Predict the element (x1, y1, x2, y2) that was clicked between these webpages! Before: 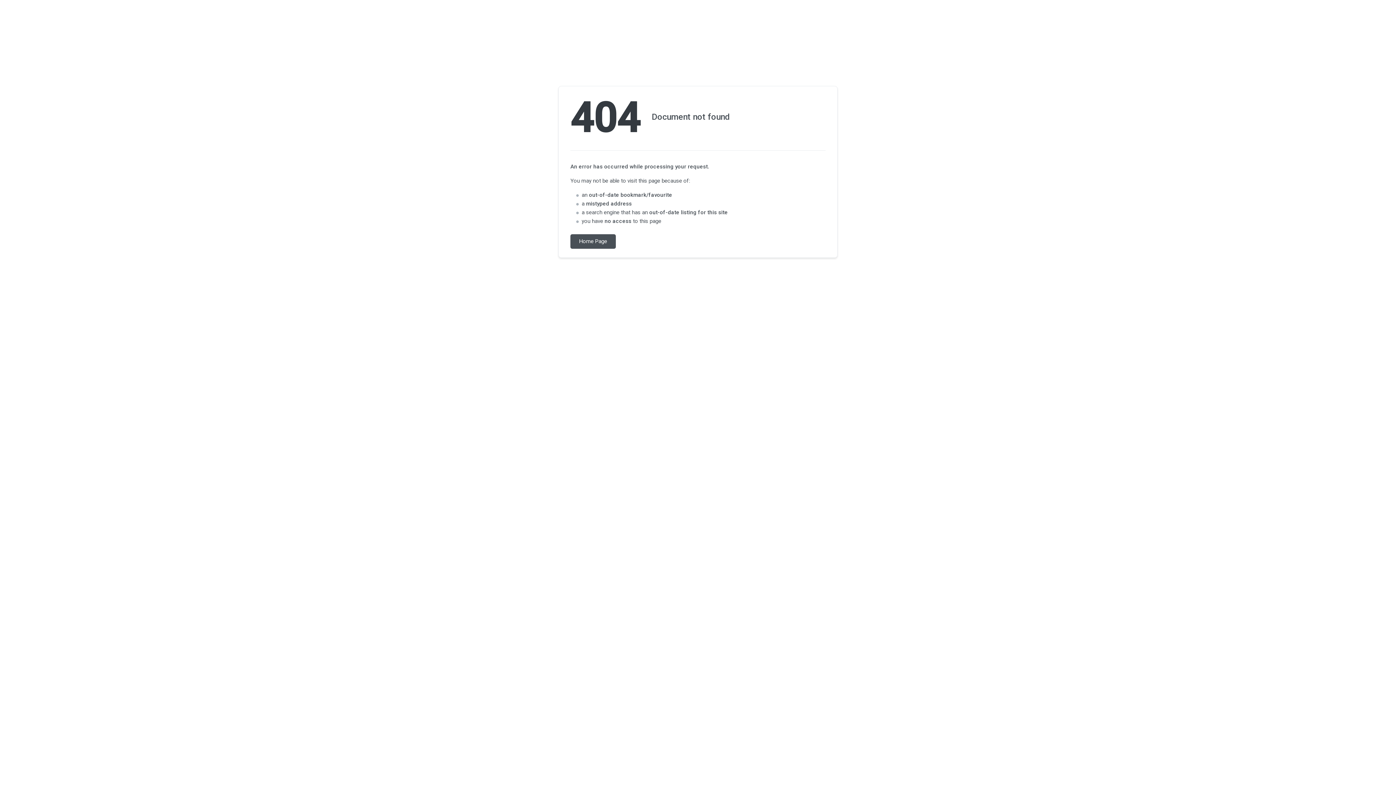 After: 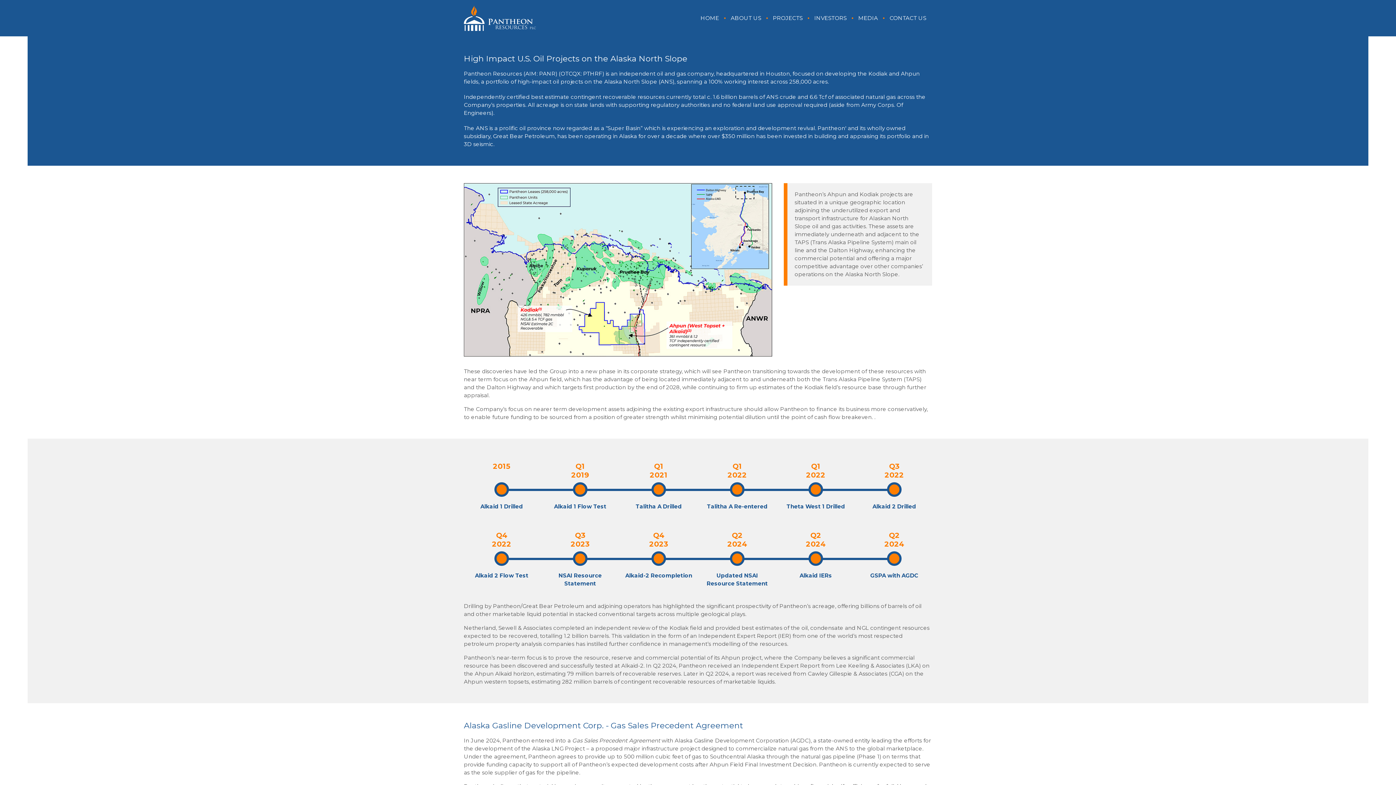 Action: label: Home Page bbox: (570, 234, 616, 248)